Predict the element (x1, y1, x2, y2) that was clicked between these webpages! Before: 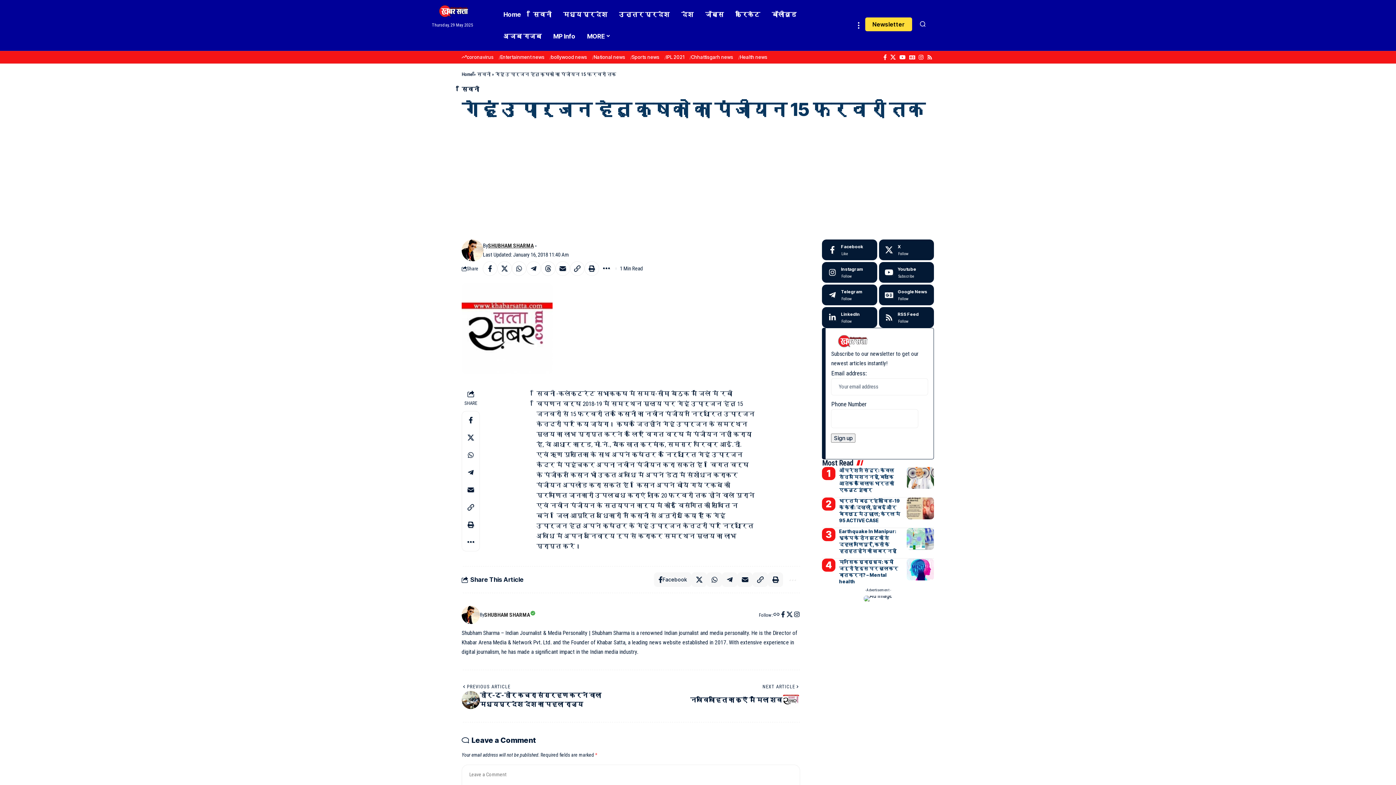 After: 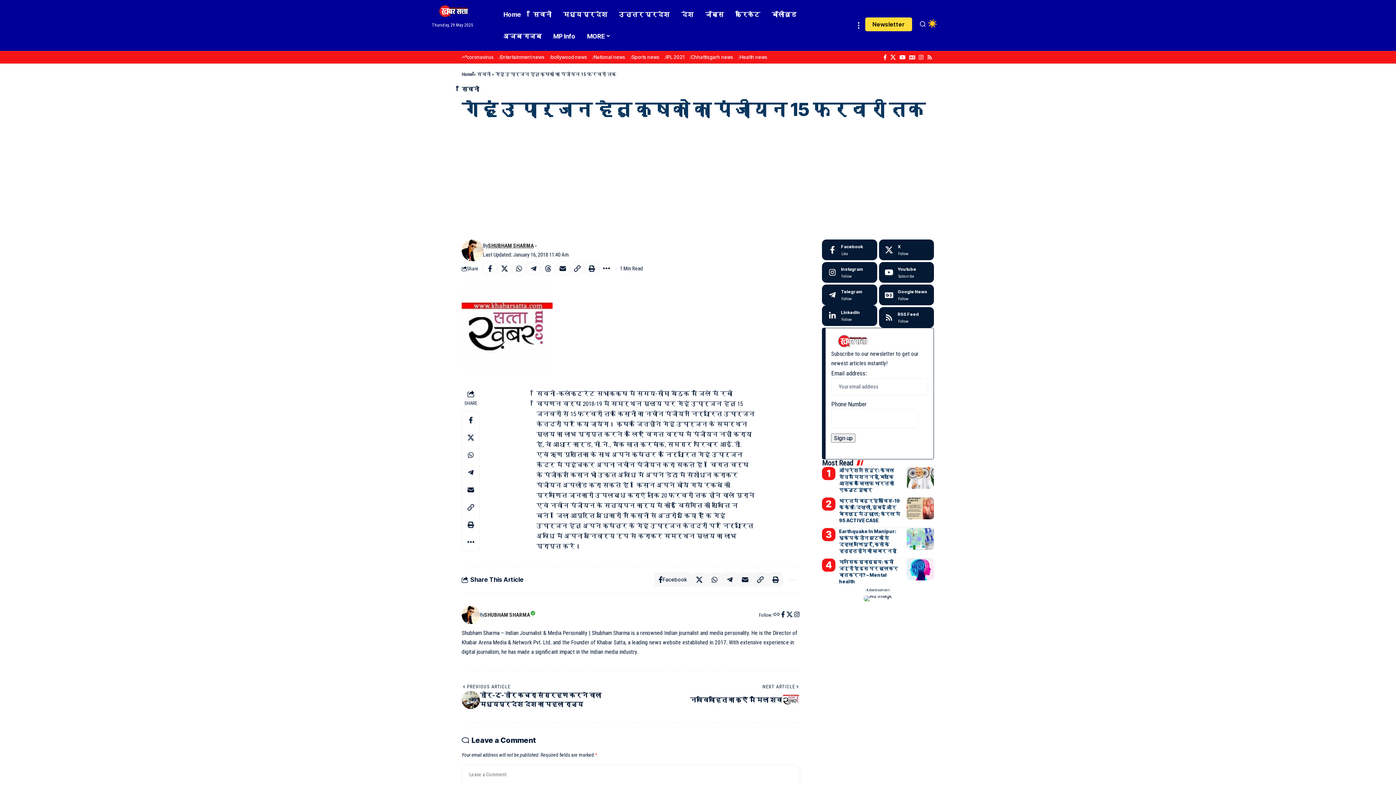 Action: label: LinkedIn bbox: (822, 307, 877, 328)